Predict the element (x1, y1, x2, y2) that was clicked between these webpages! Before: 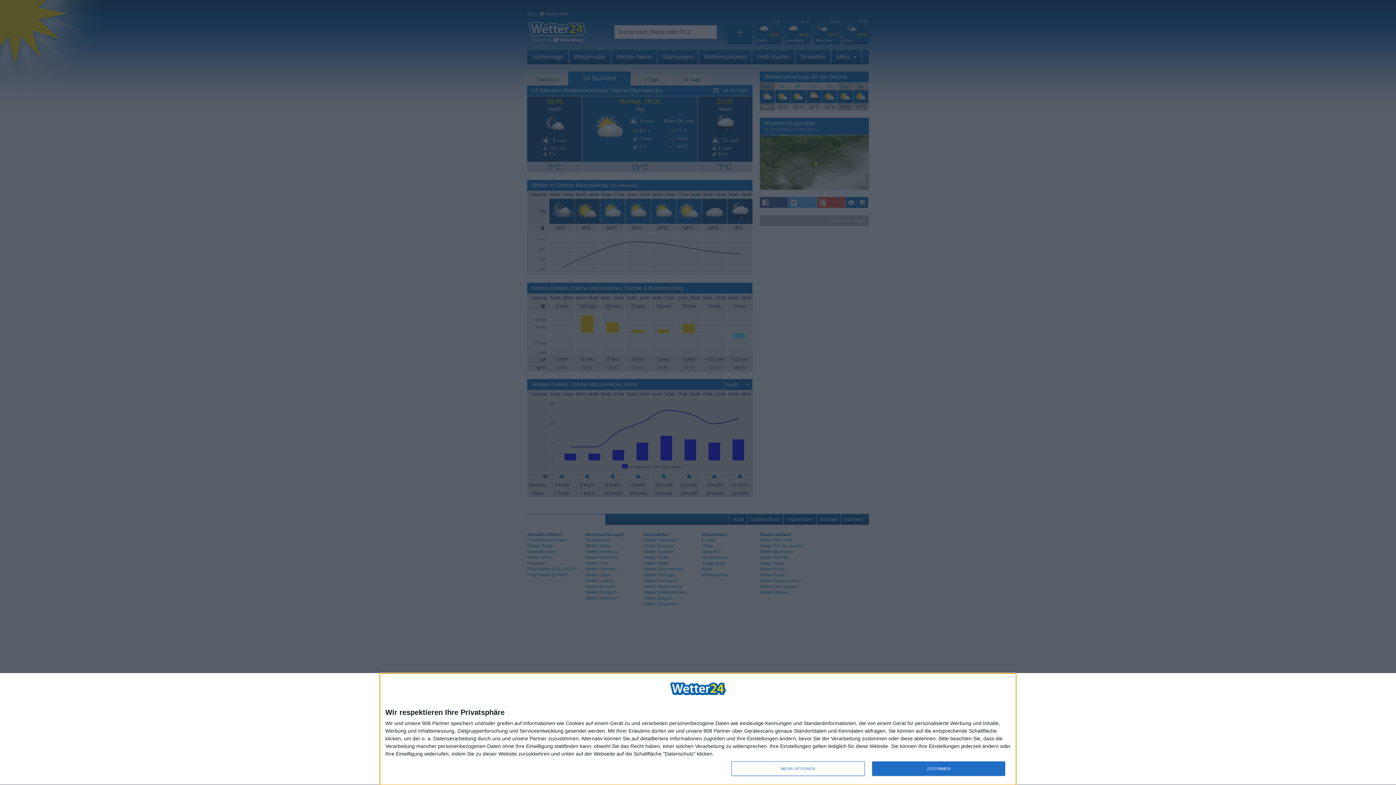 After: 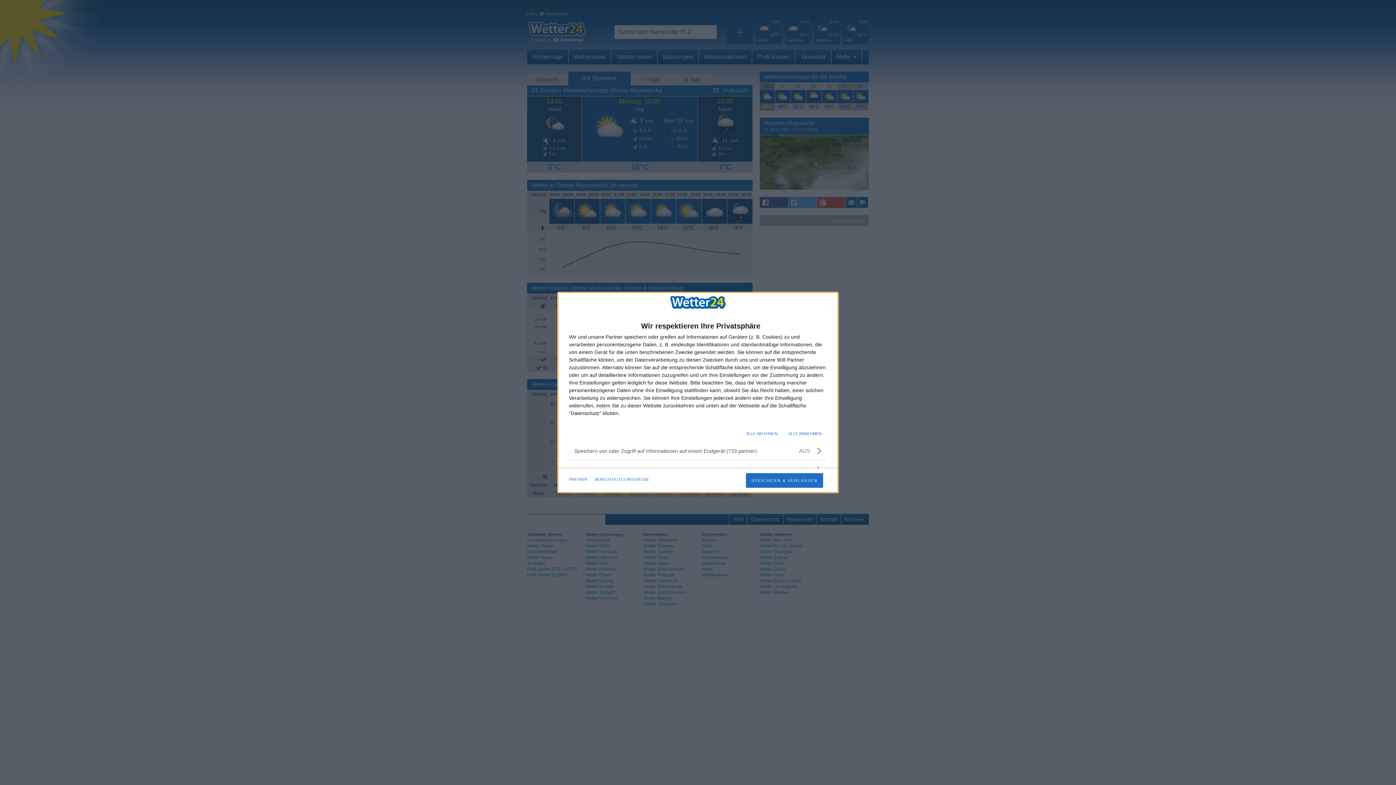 Action: label: MEHR OPTIONEN bbox: (731, 761, 864, 776)